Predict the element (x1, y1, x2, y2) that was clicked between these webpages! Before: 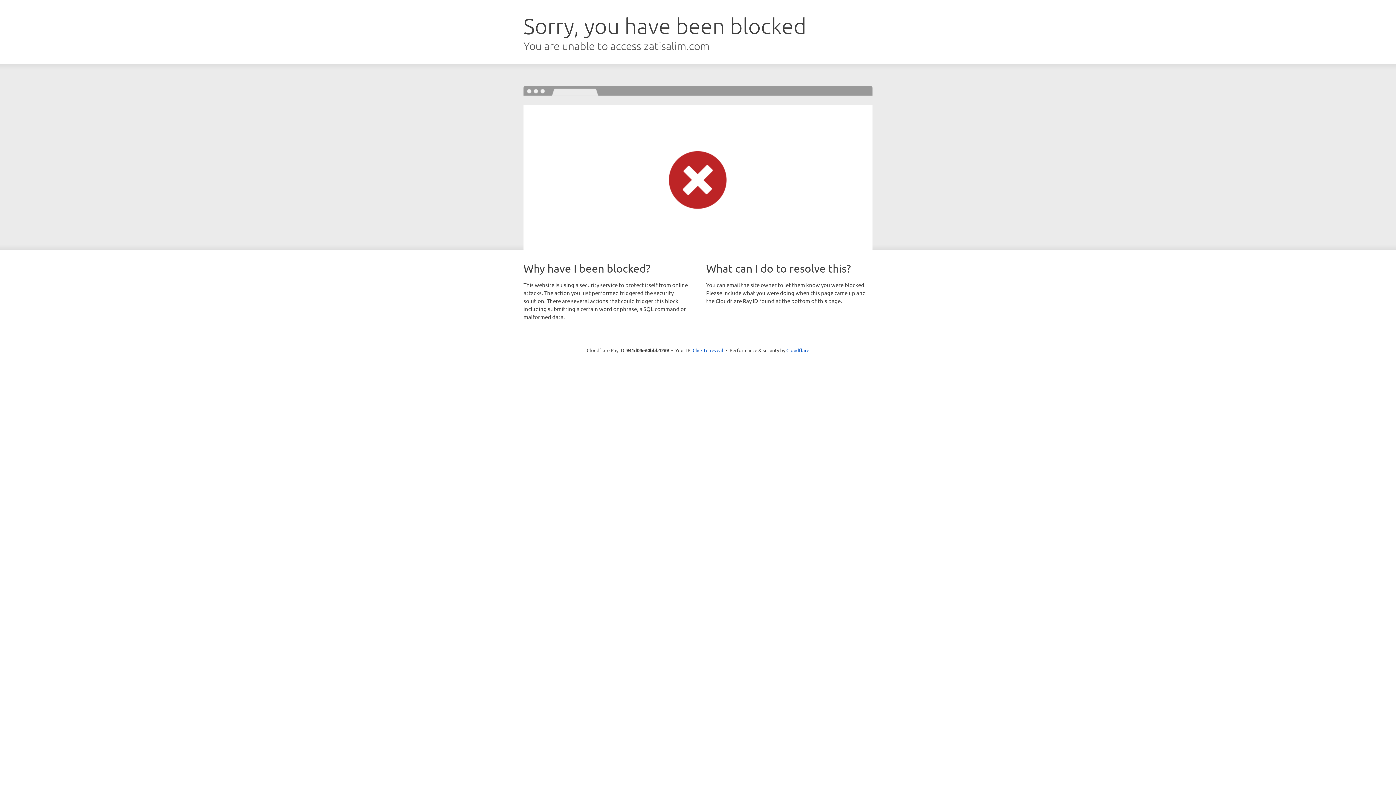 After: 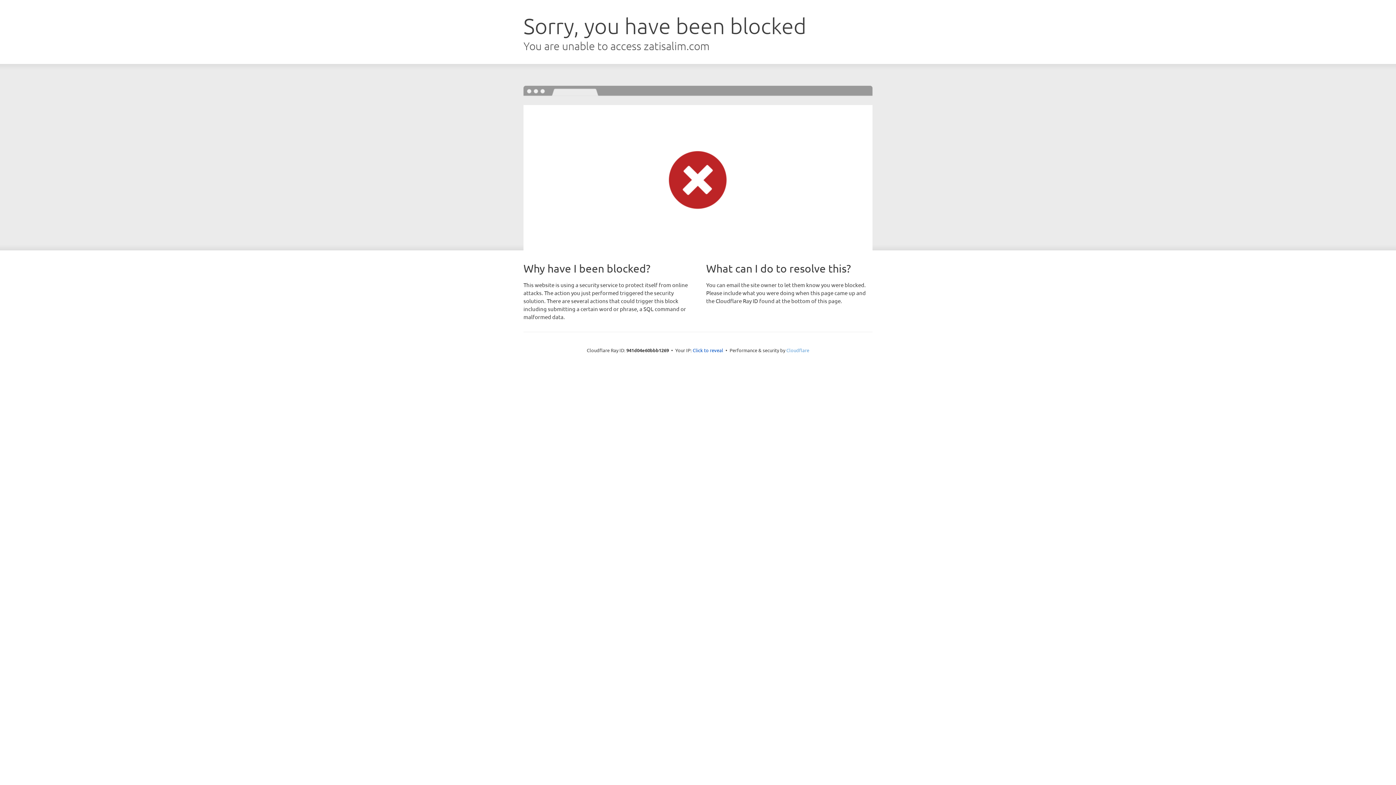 Action: label: Cloudflare bbox: (786, 347, 809, 353)